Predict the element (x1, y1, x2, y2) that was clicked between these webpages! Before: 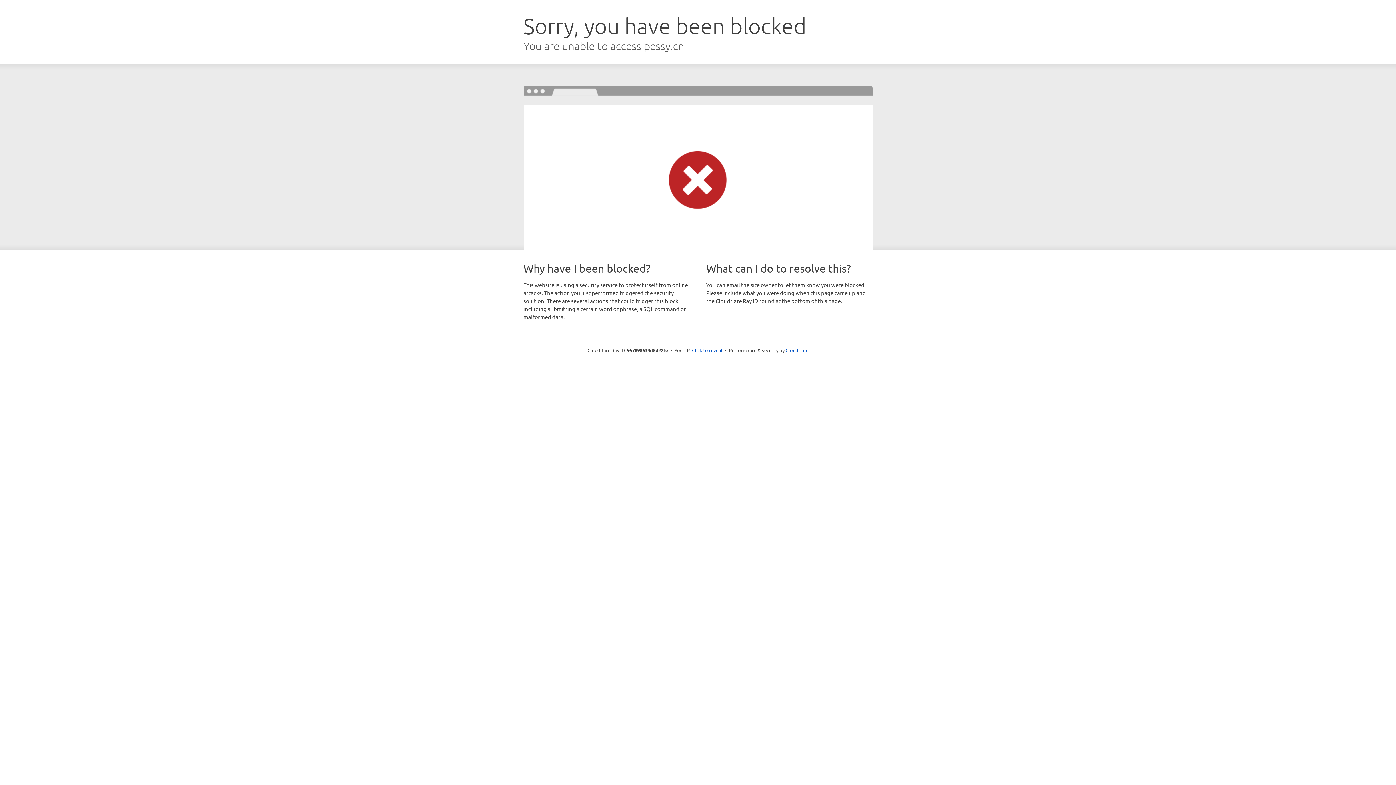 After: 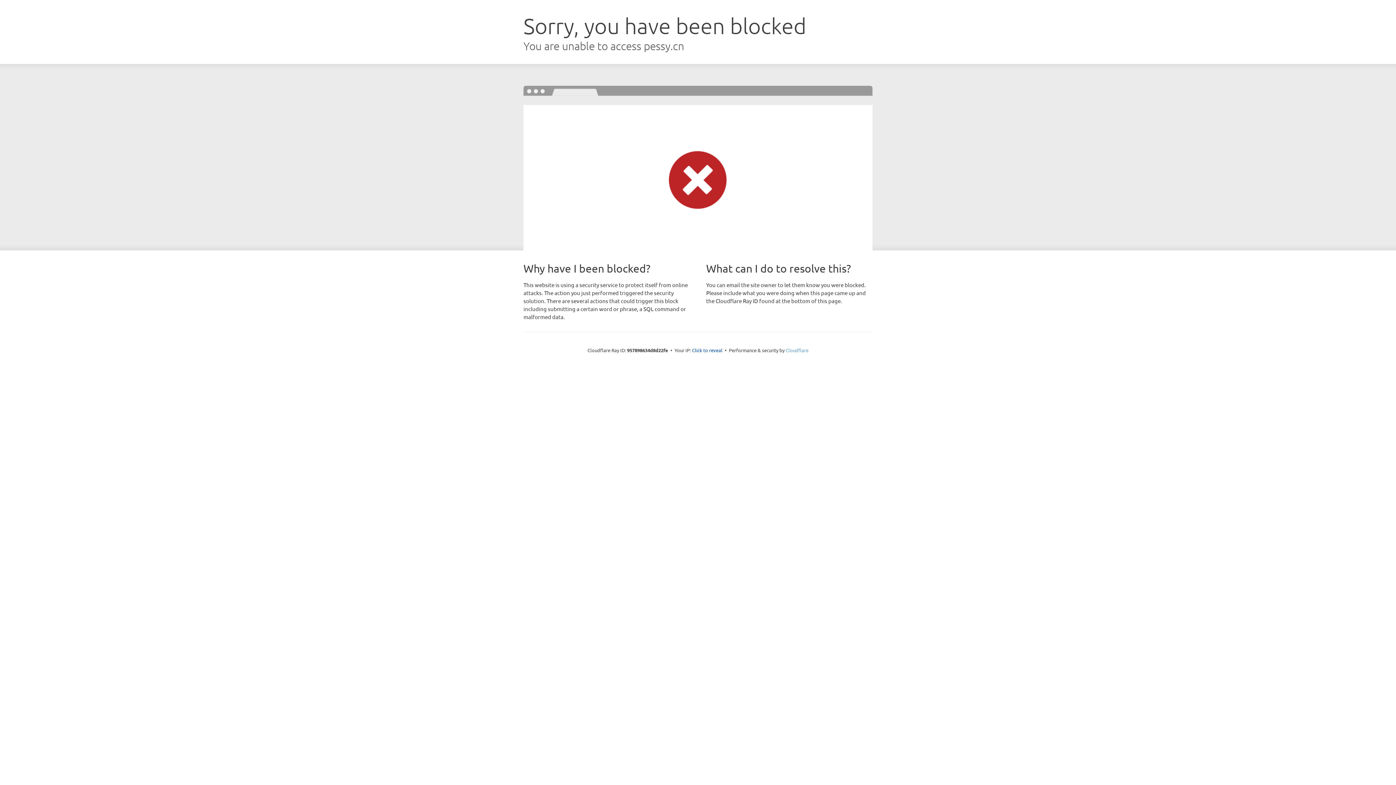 Action: bbox: (785, 347, 808, 353) label: Cloudflare